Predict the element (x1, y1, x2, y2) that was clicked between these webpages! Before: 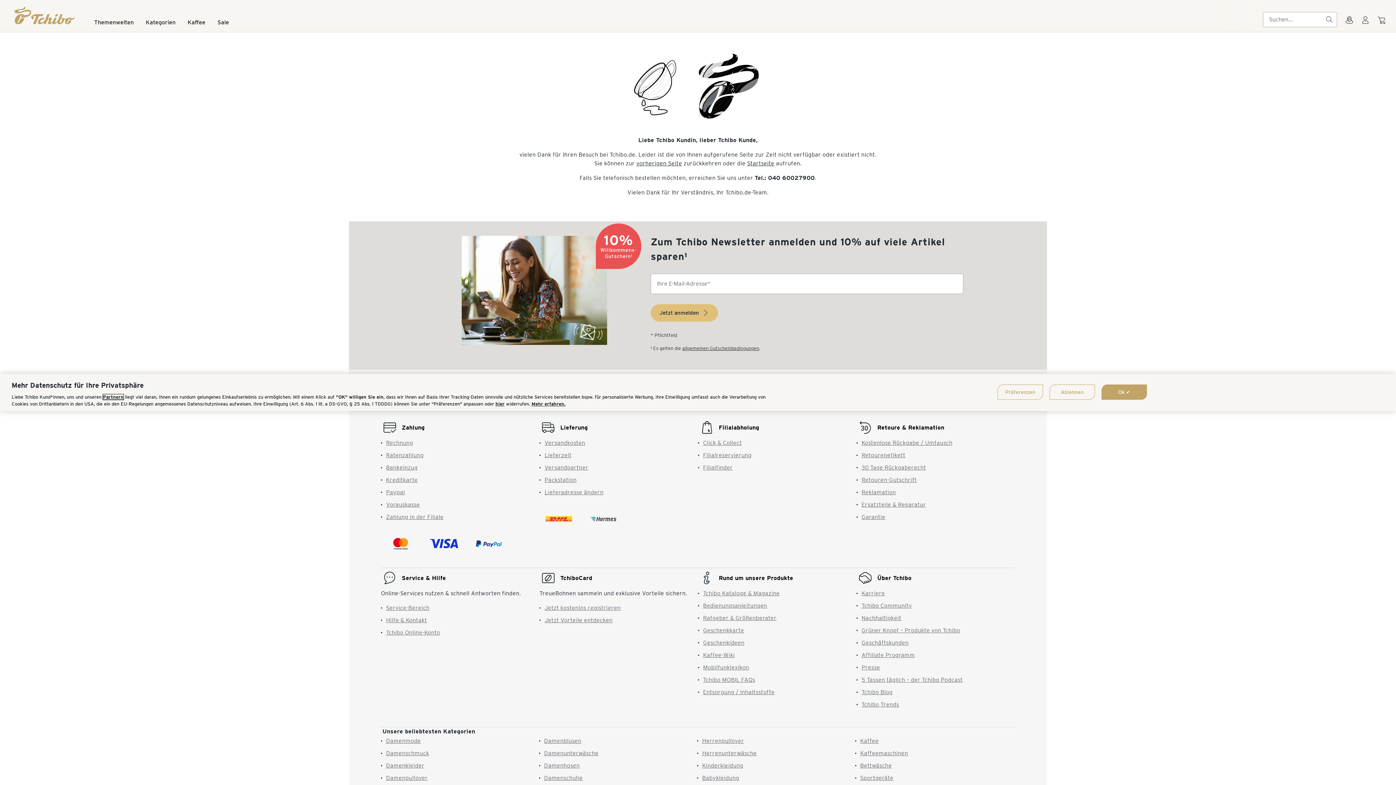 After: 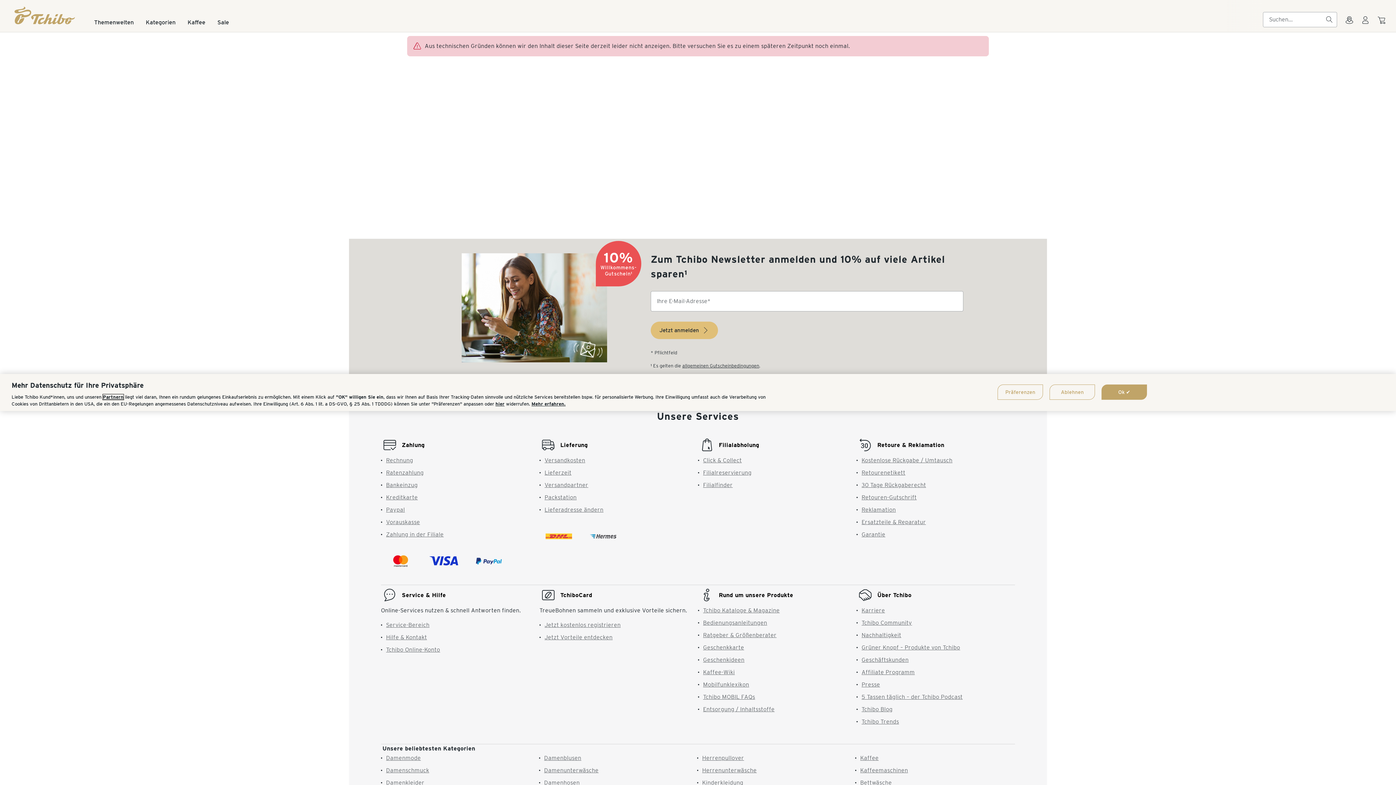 Action: bbox: (860, 774, 893, 781) label: Sportgeräte